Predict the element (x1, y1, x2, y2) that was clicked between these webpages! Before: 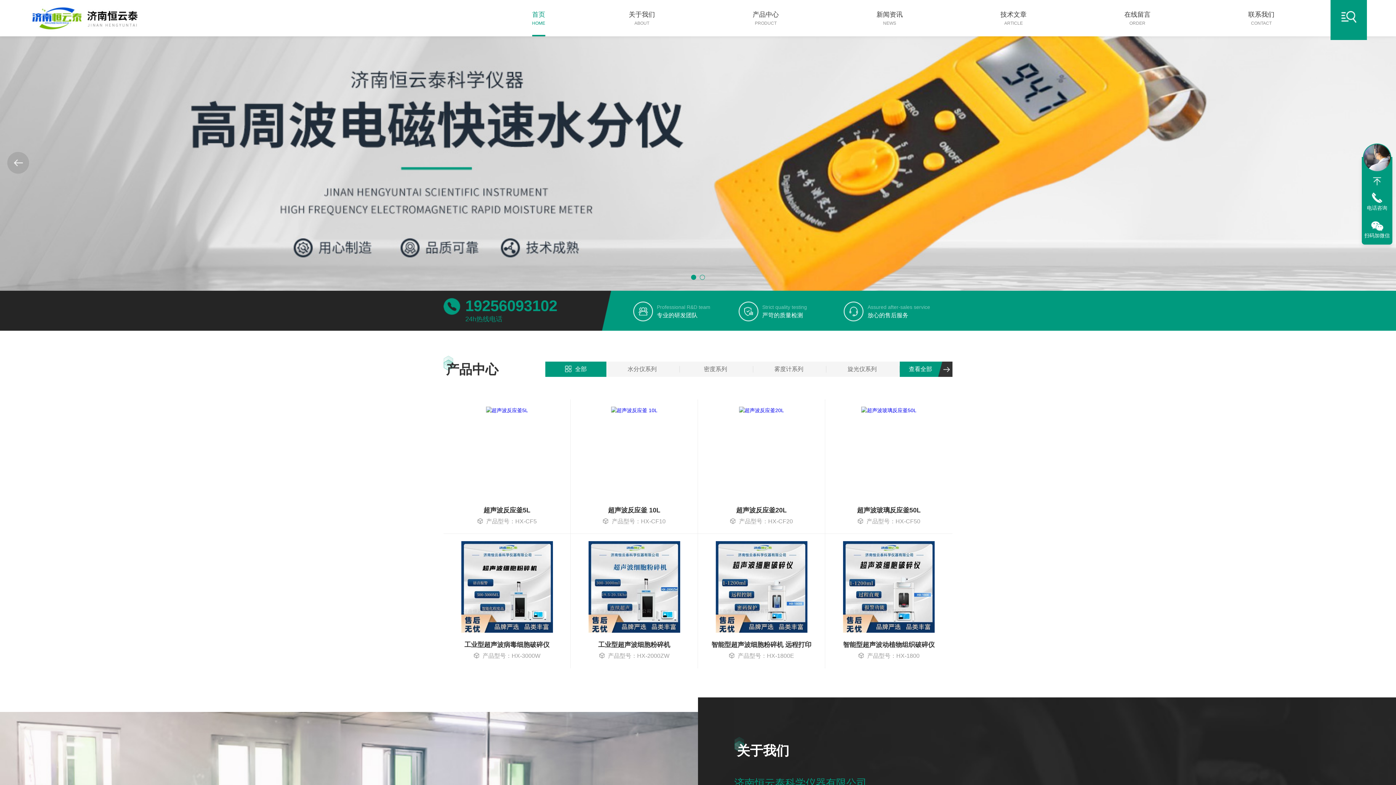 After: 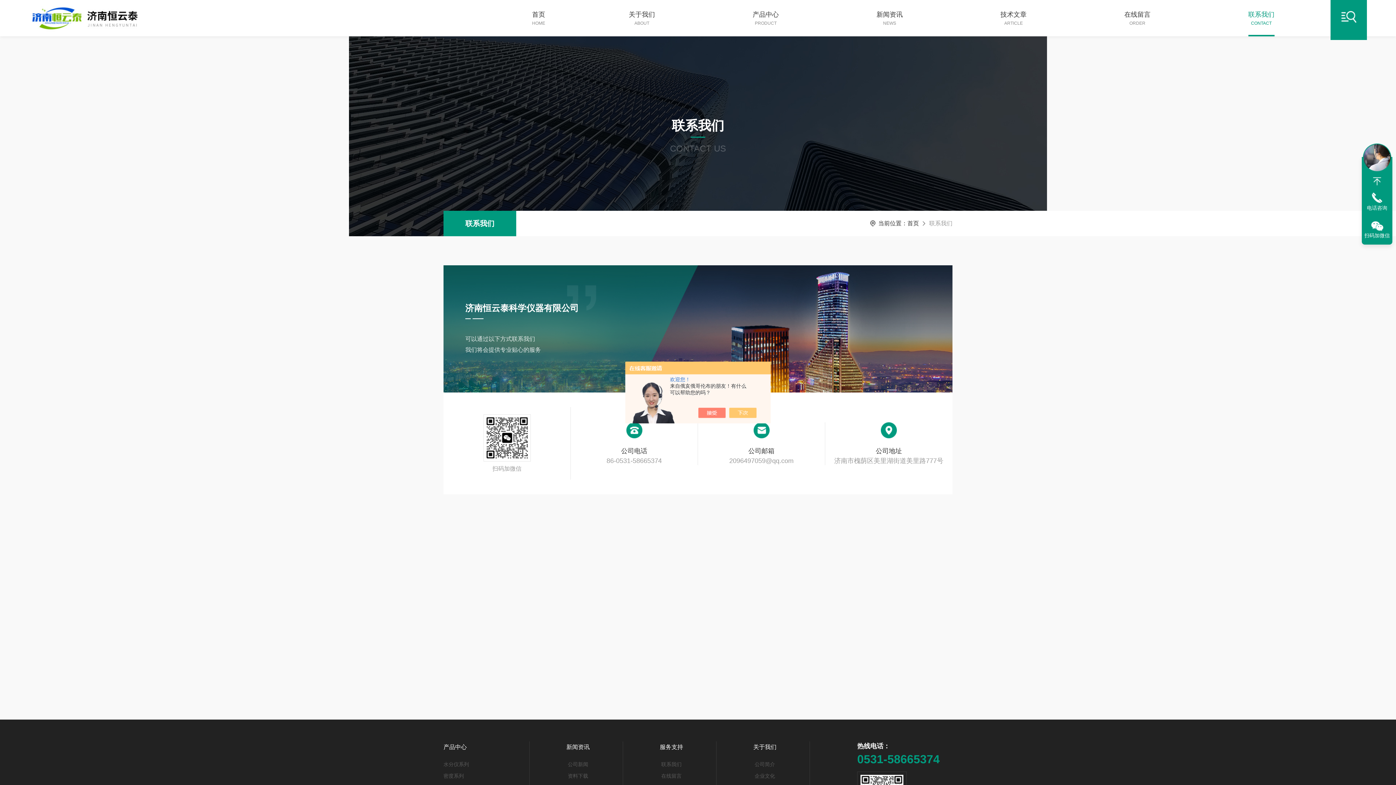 Action: bbox: (1248, 9, 1274, 36) label: 联系我们

CONTACT